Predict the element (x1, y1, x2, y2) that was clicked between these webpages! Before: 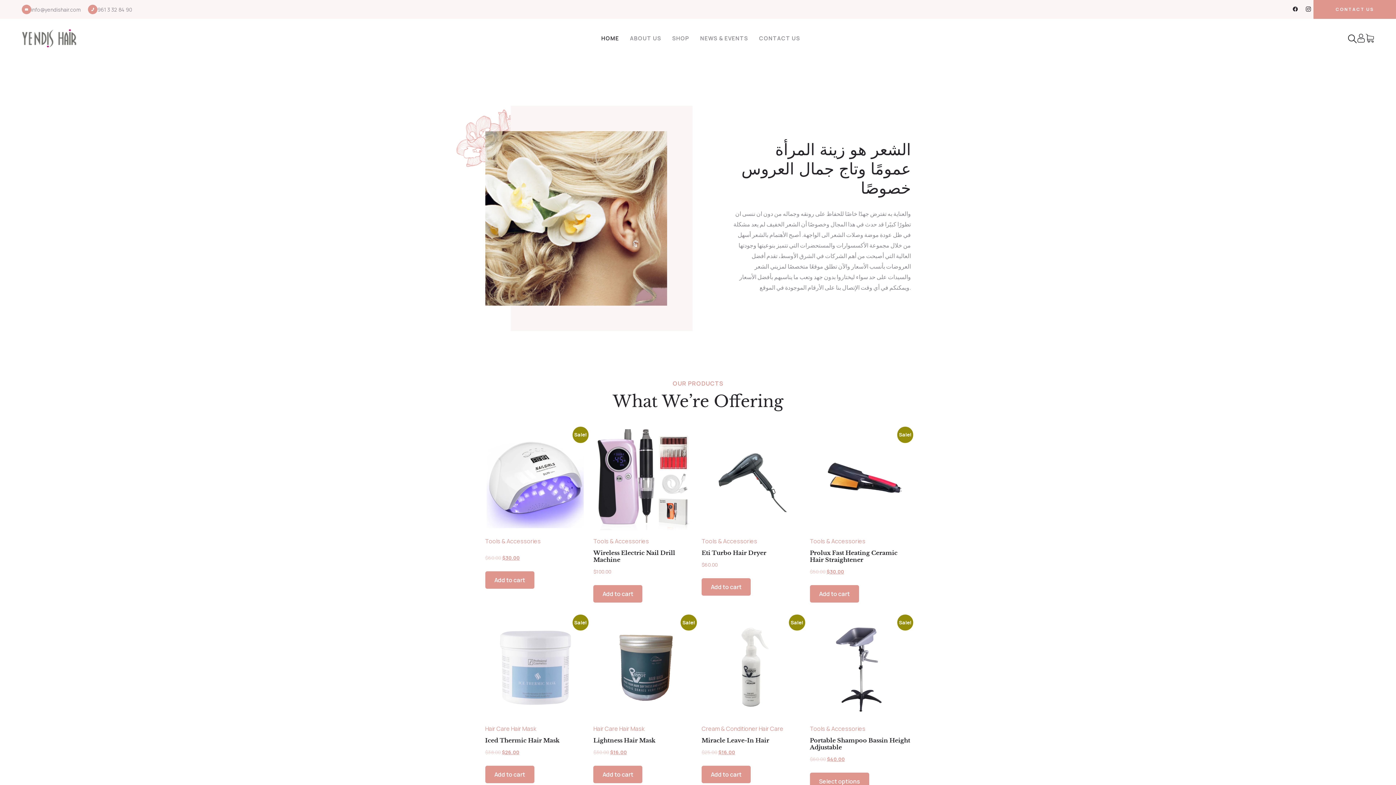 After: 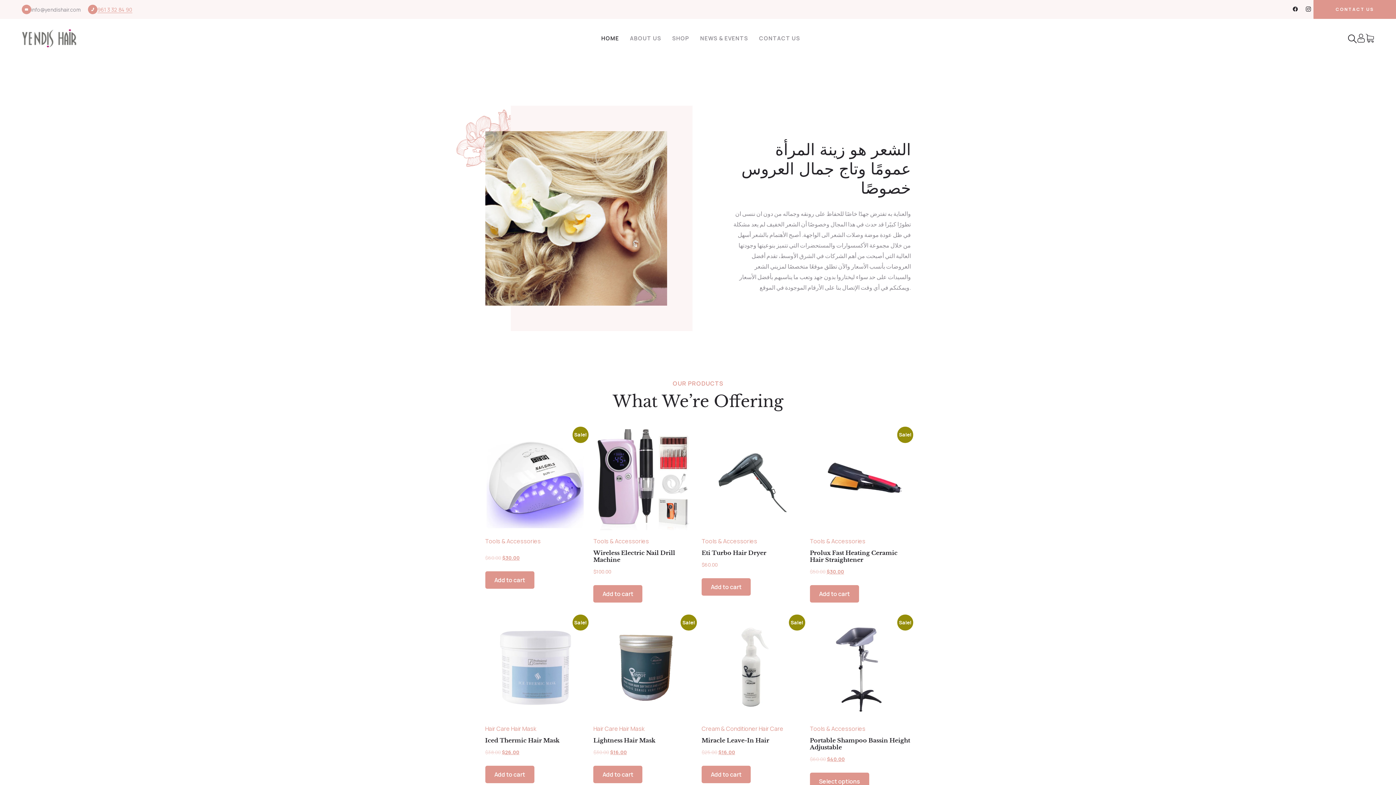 Action: label: 961 3 32 84 90 bbox: (97, 6, 132, 12)